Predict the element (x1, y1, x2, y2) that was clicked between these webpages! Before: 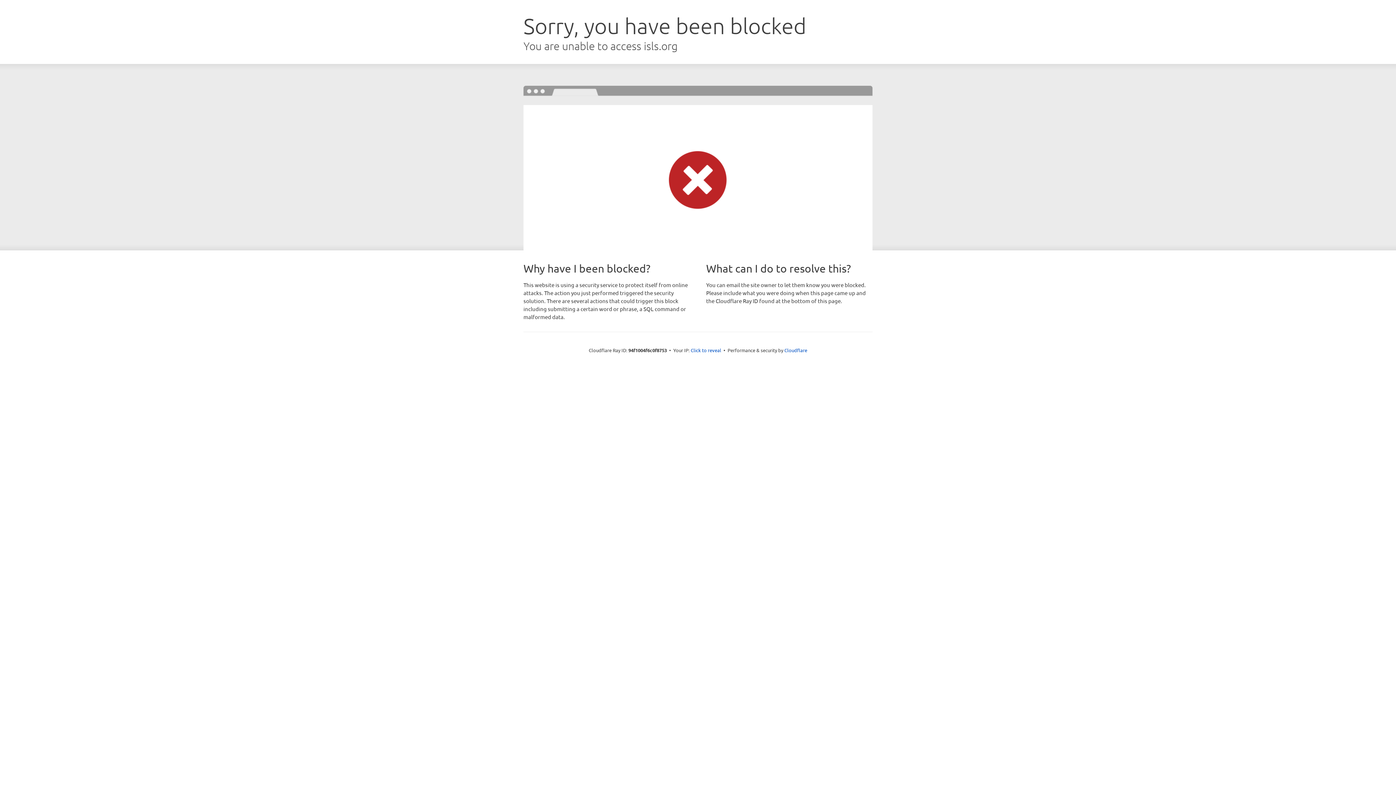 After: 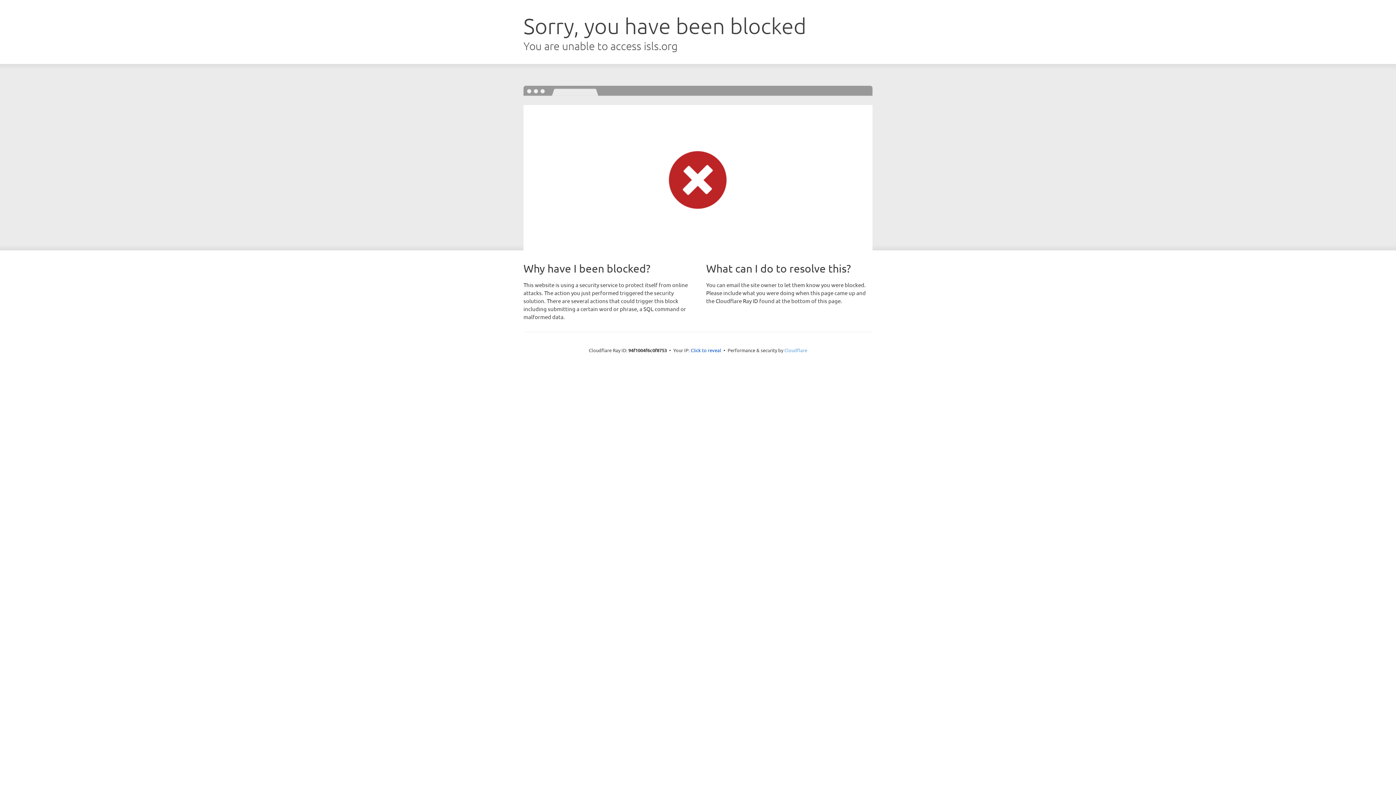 Action: label: Cloudflare bbox: (784, 347, 807, 353)